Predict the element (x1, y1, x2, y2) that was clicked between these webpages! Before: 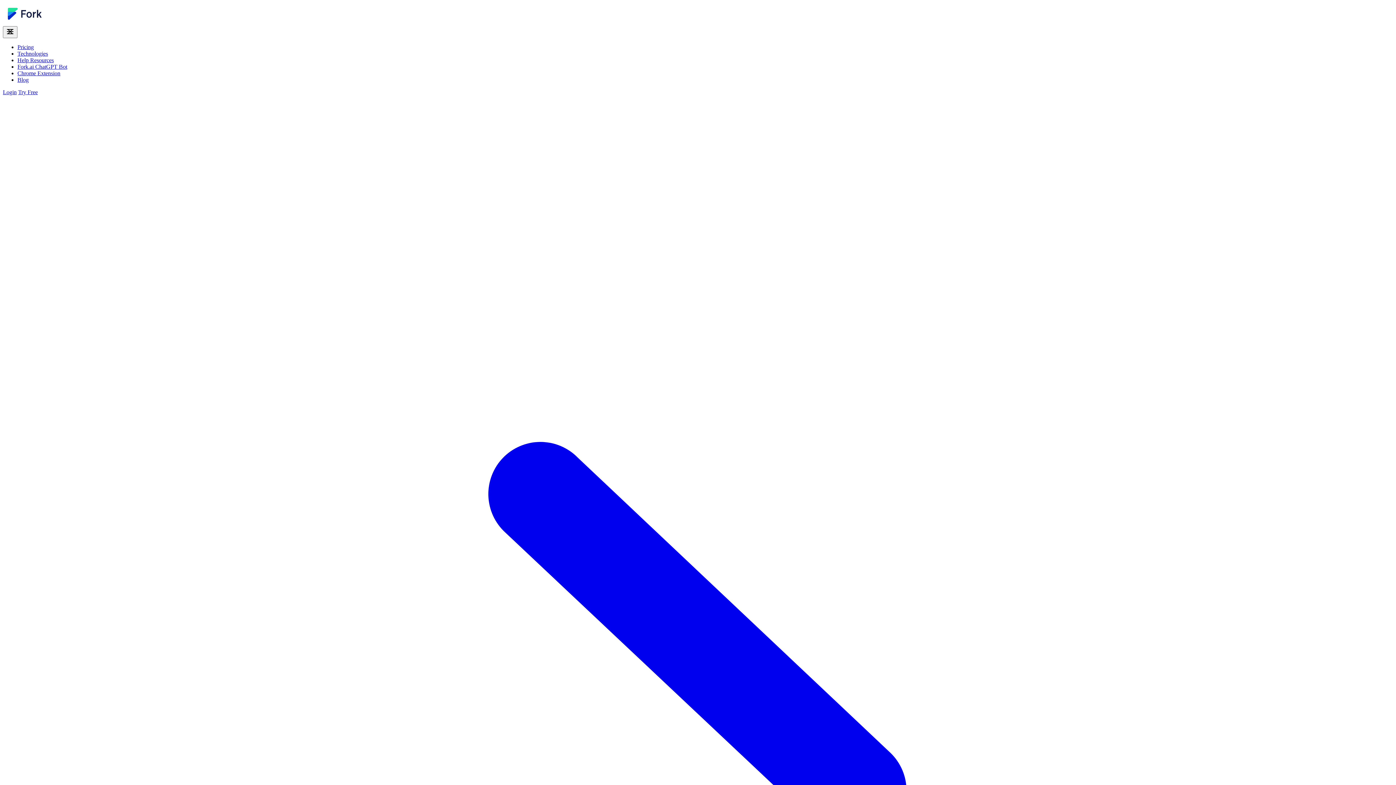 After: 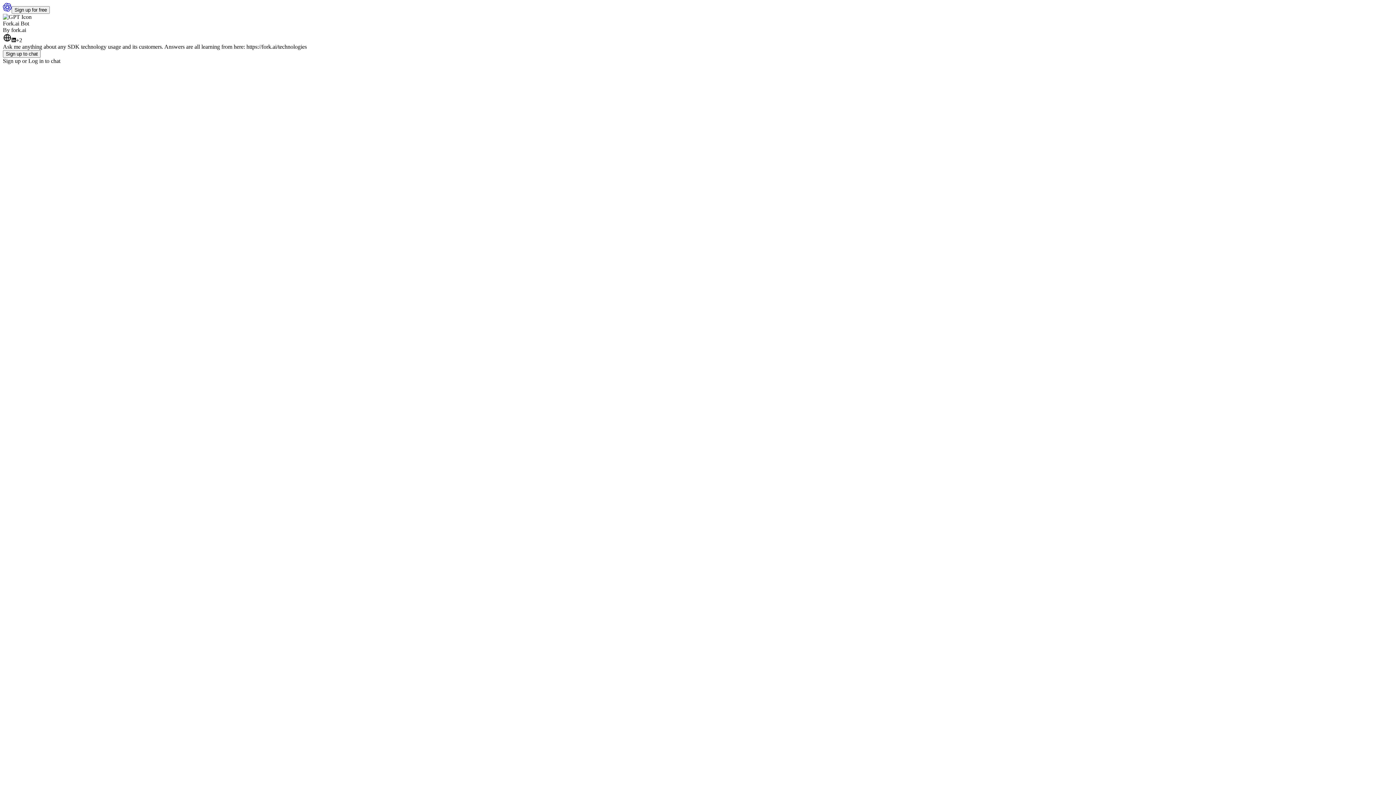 Action: bbox: (17, 63, 67, 69) label: Fork.ai ChatGPT Bot